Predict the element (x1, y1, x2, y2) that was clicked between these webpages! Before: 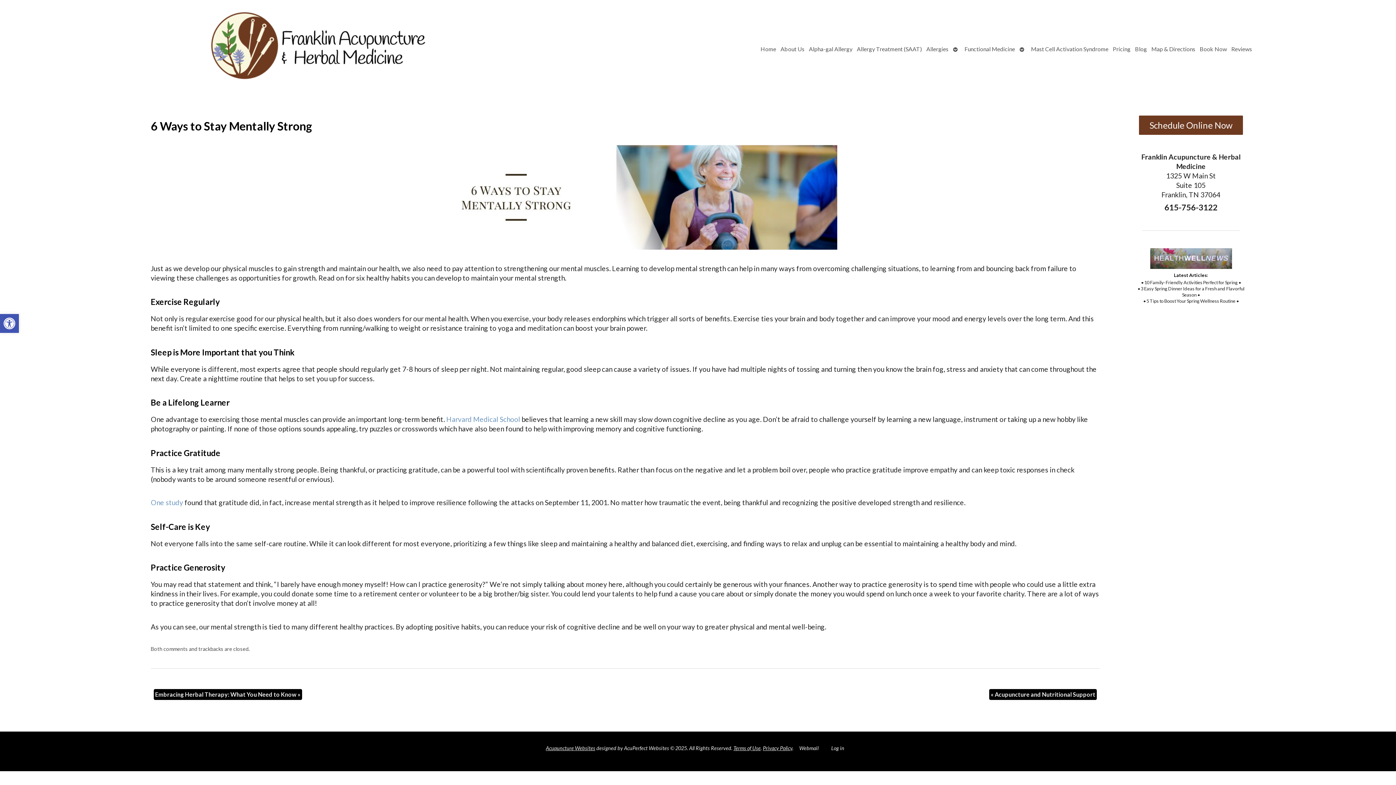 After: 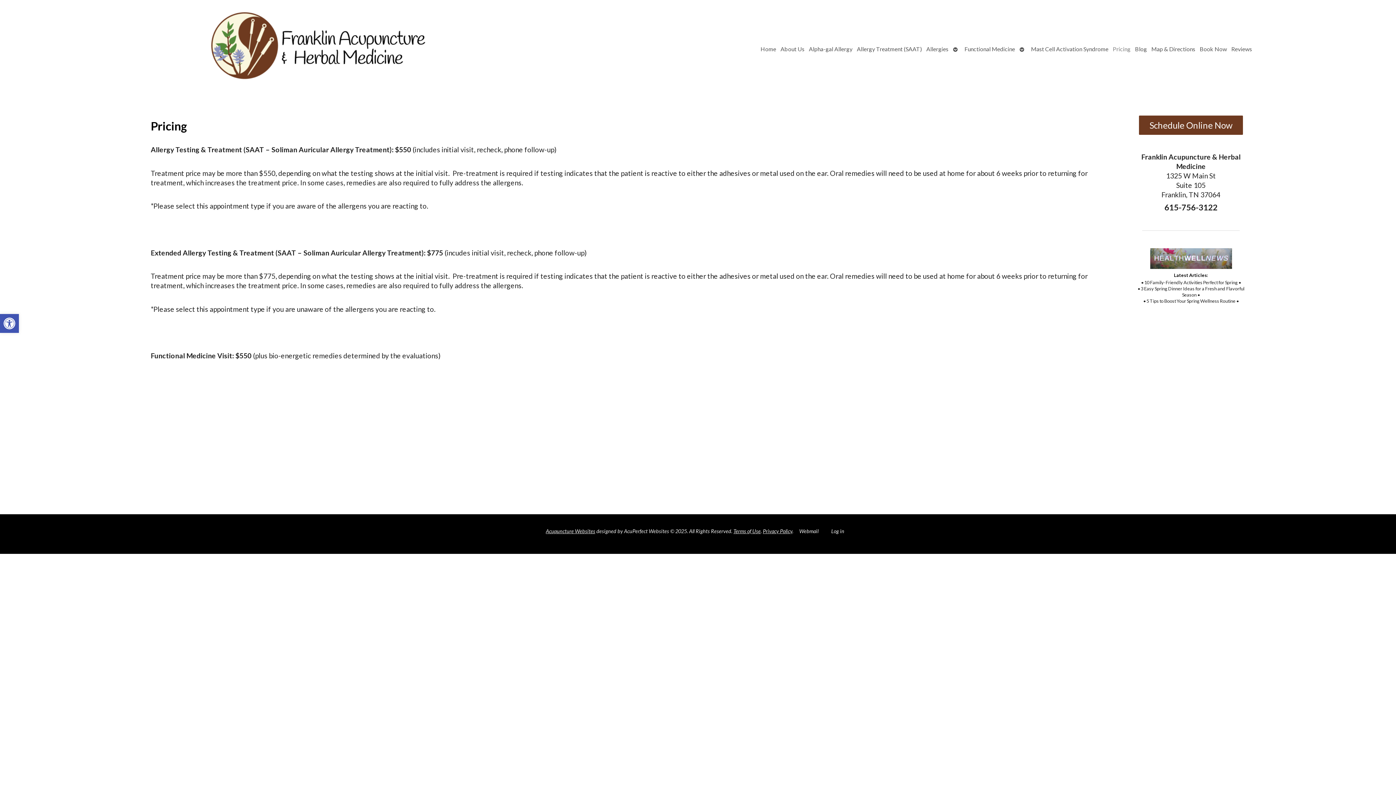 Action: bbox: (1110, 41, 1133, 56) label: Pricing